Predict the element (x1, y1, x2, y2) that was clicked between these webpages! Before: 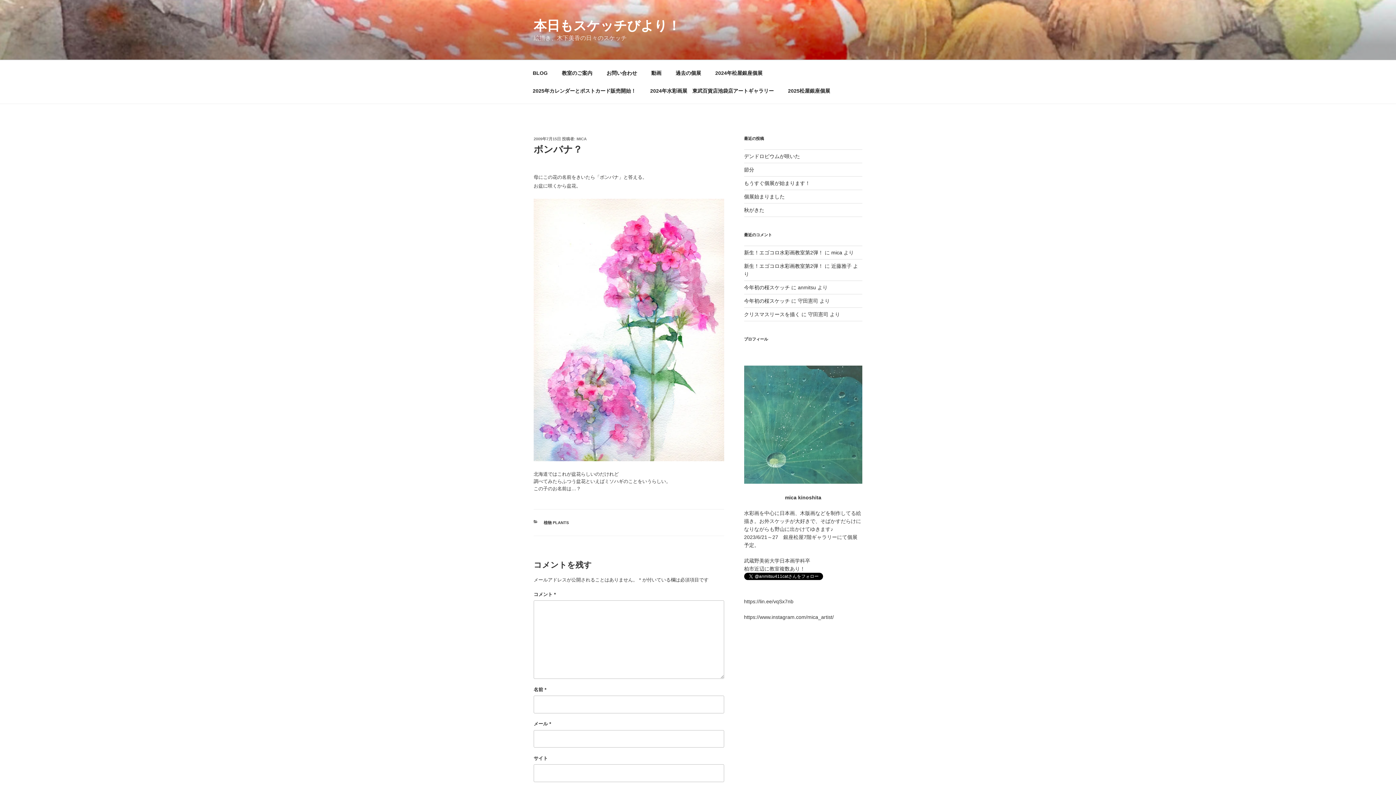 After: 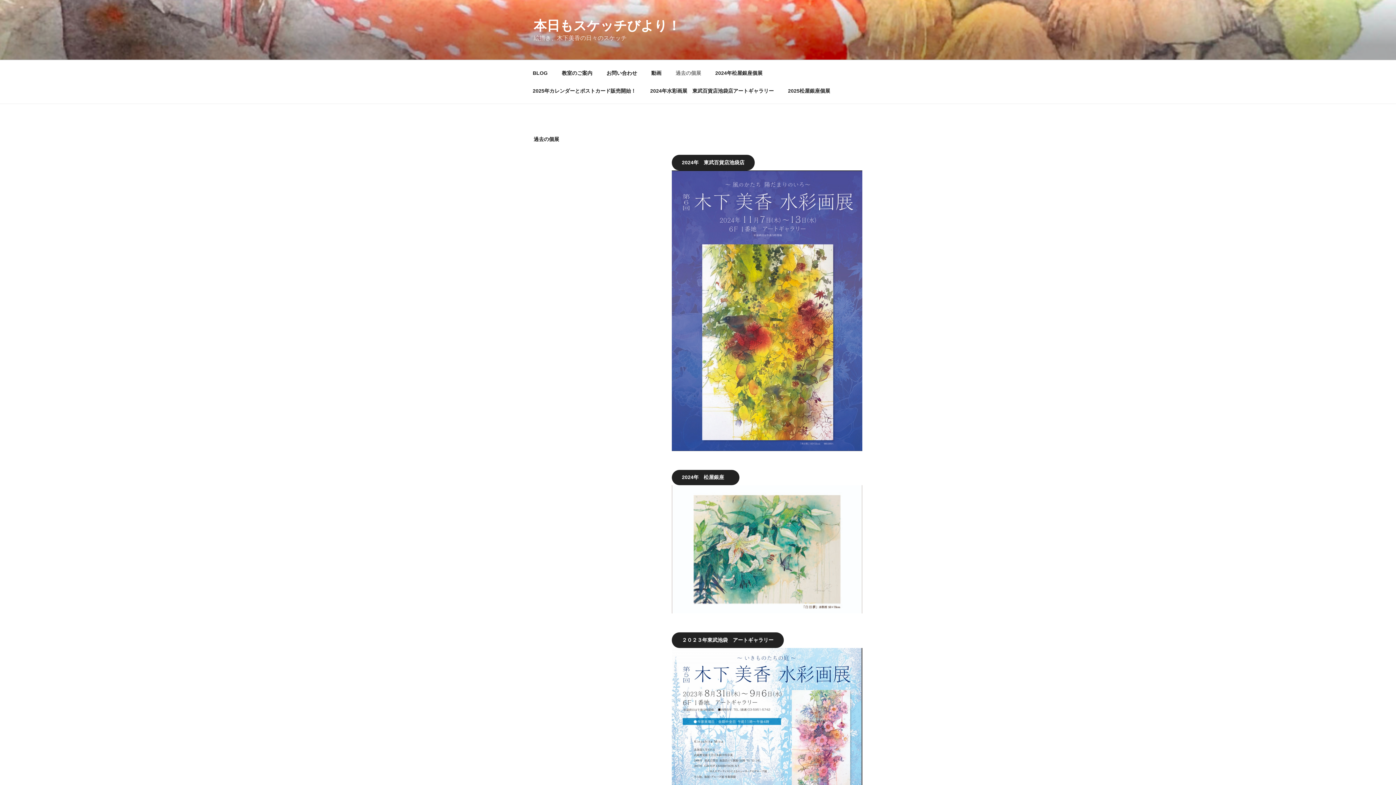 Action: label: 過去の個展 bbox: (669, 64, 707, 82)